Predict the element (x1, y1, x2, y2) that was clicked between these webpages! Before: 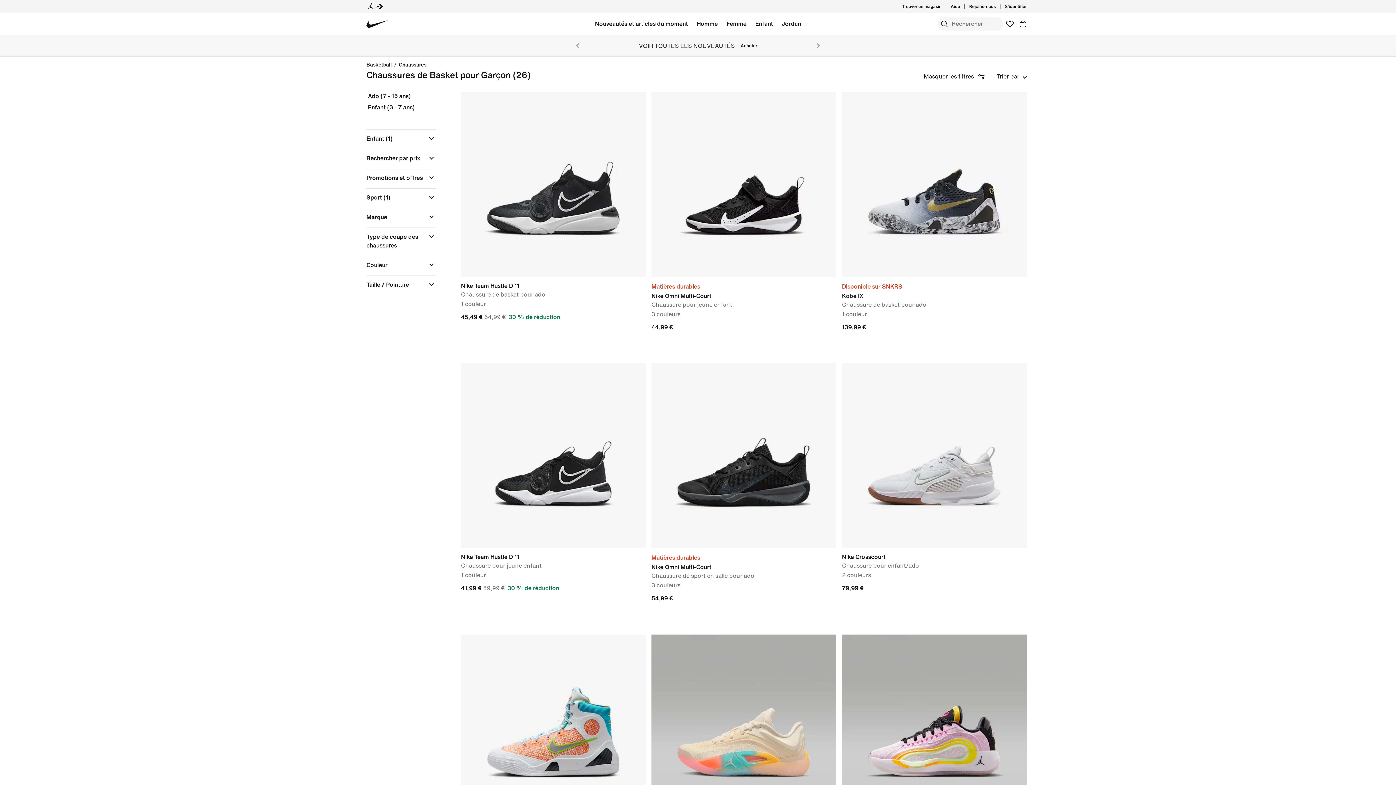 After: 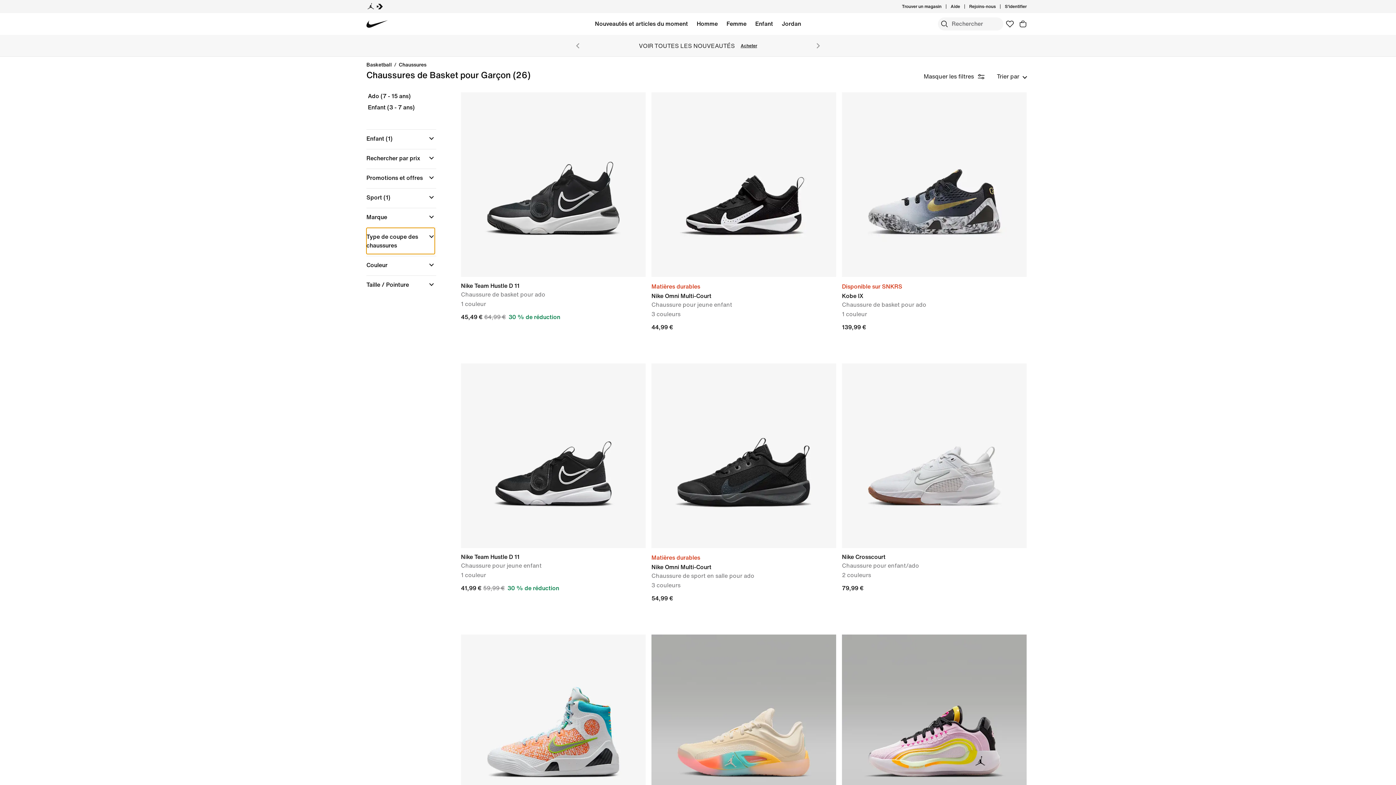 Action: label: Type de coupe des chaussures bbox: (366, 228, 434, 254)